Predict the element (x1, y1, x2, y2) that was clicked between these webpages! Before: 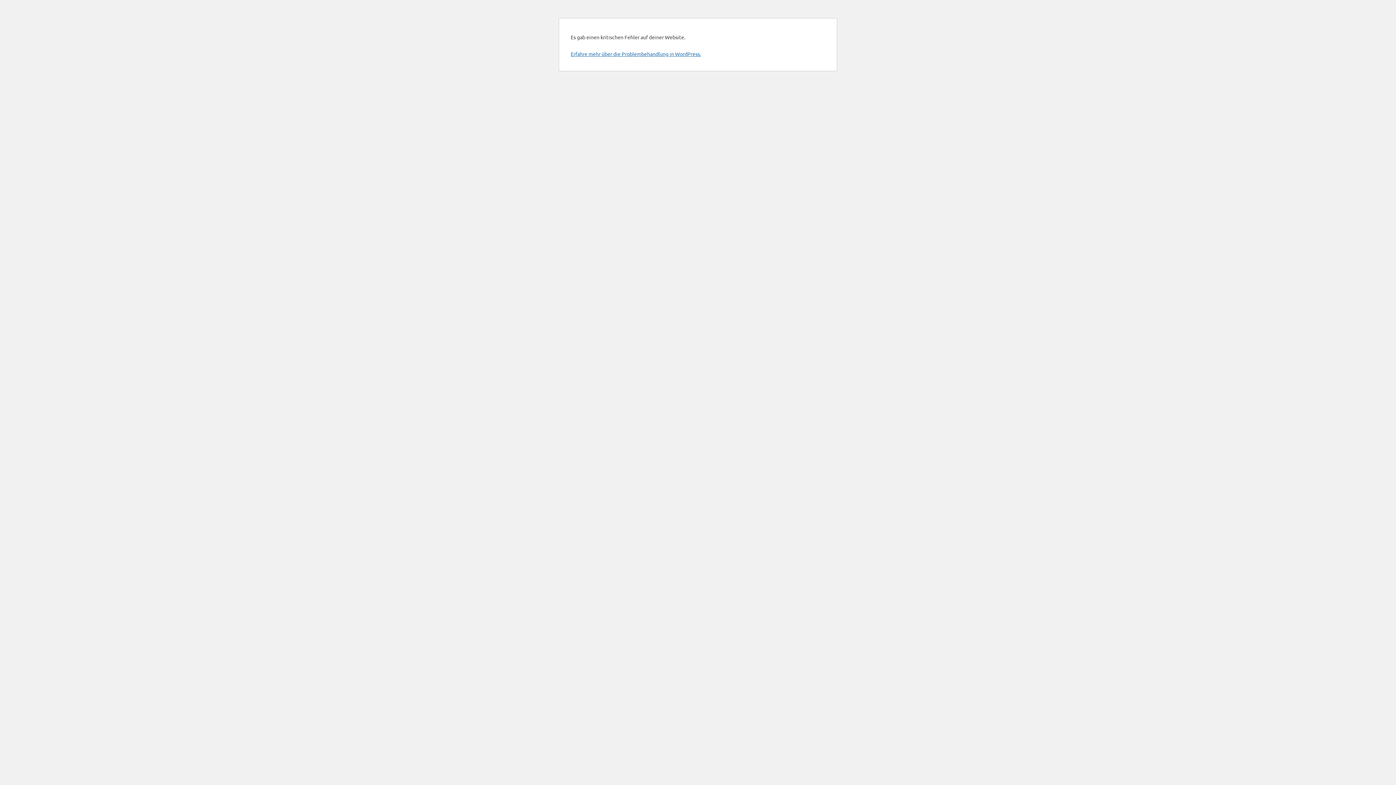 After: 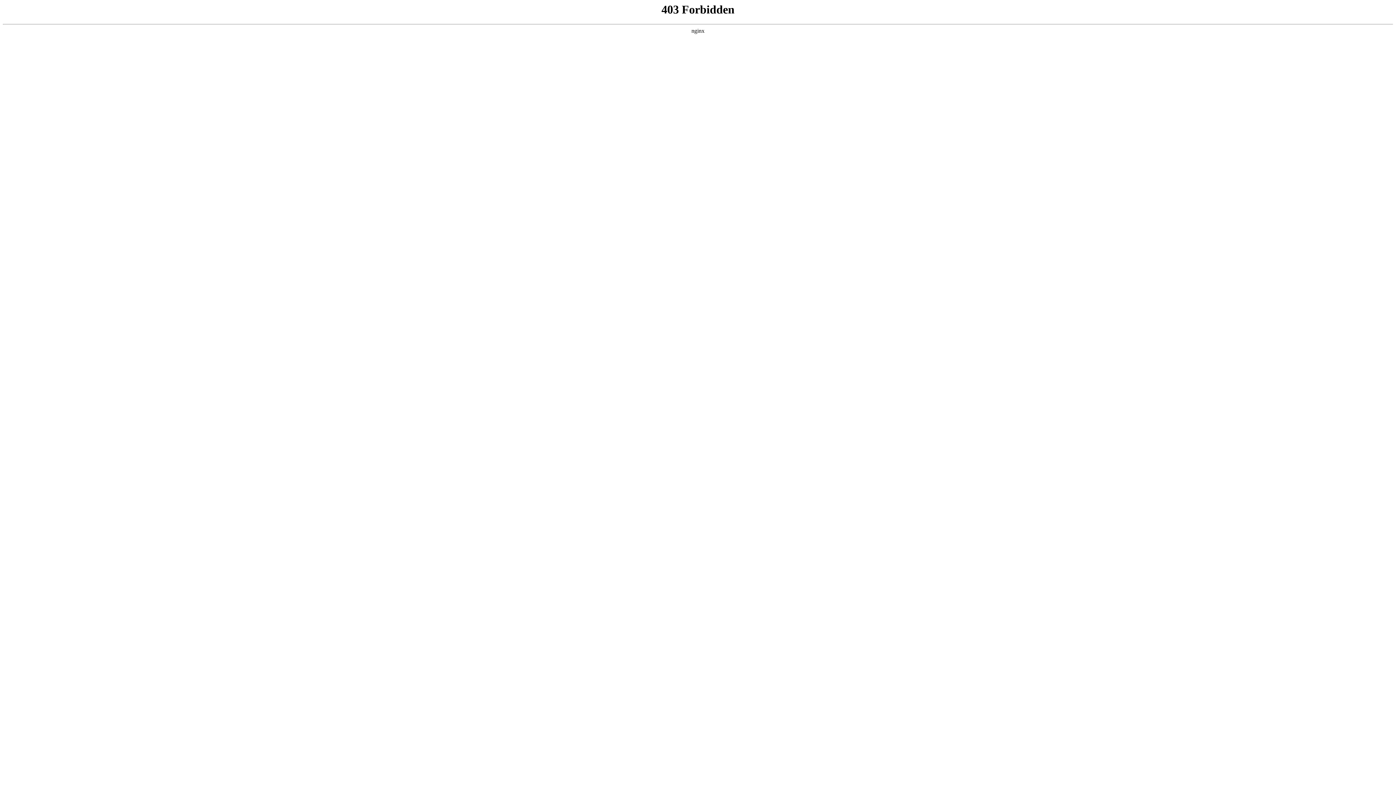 Action: label: Erfahre mehr über die Problembehandlung in WordPress. bbox: (570, 50, 701, 57)